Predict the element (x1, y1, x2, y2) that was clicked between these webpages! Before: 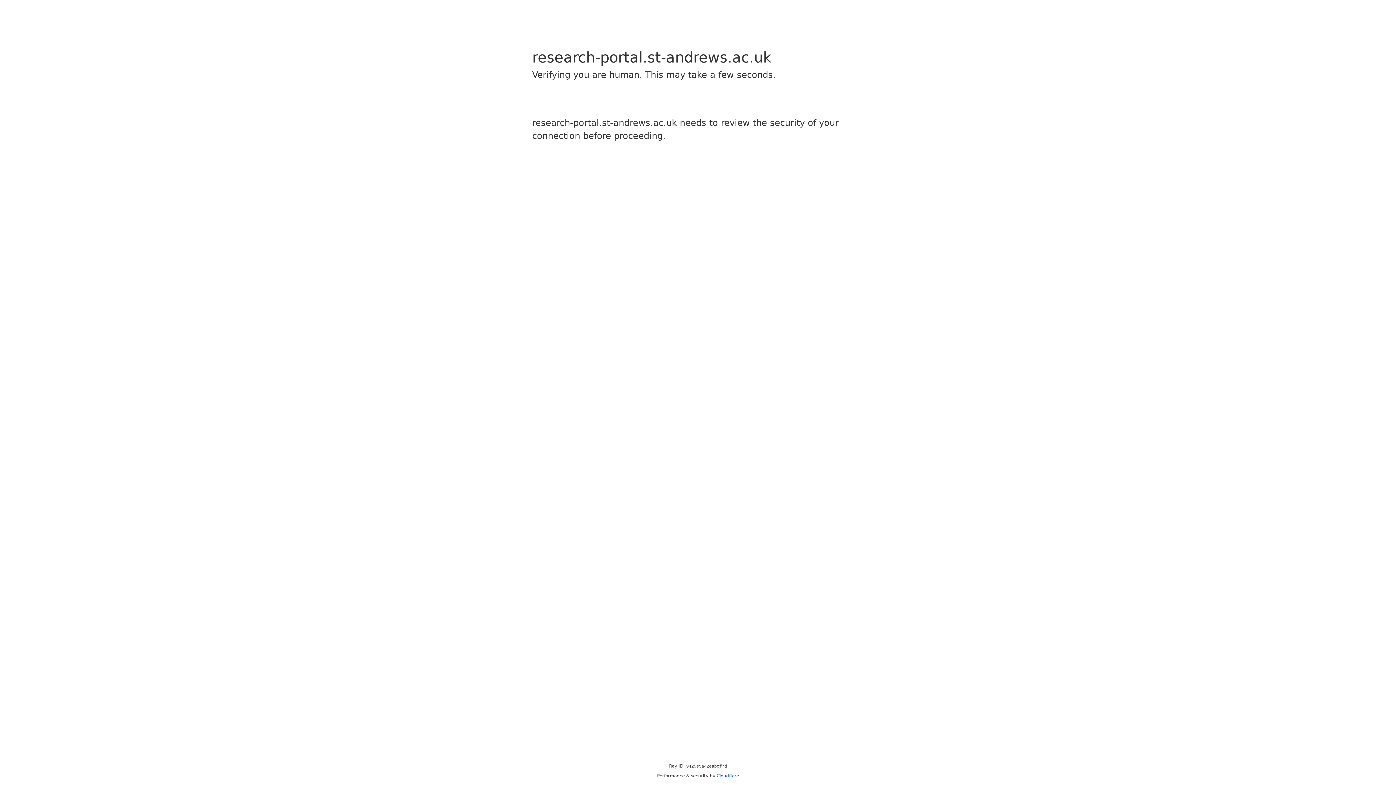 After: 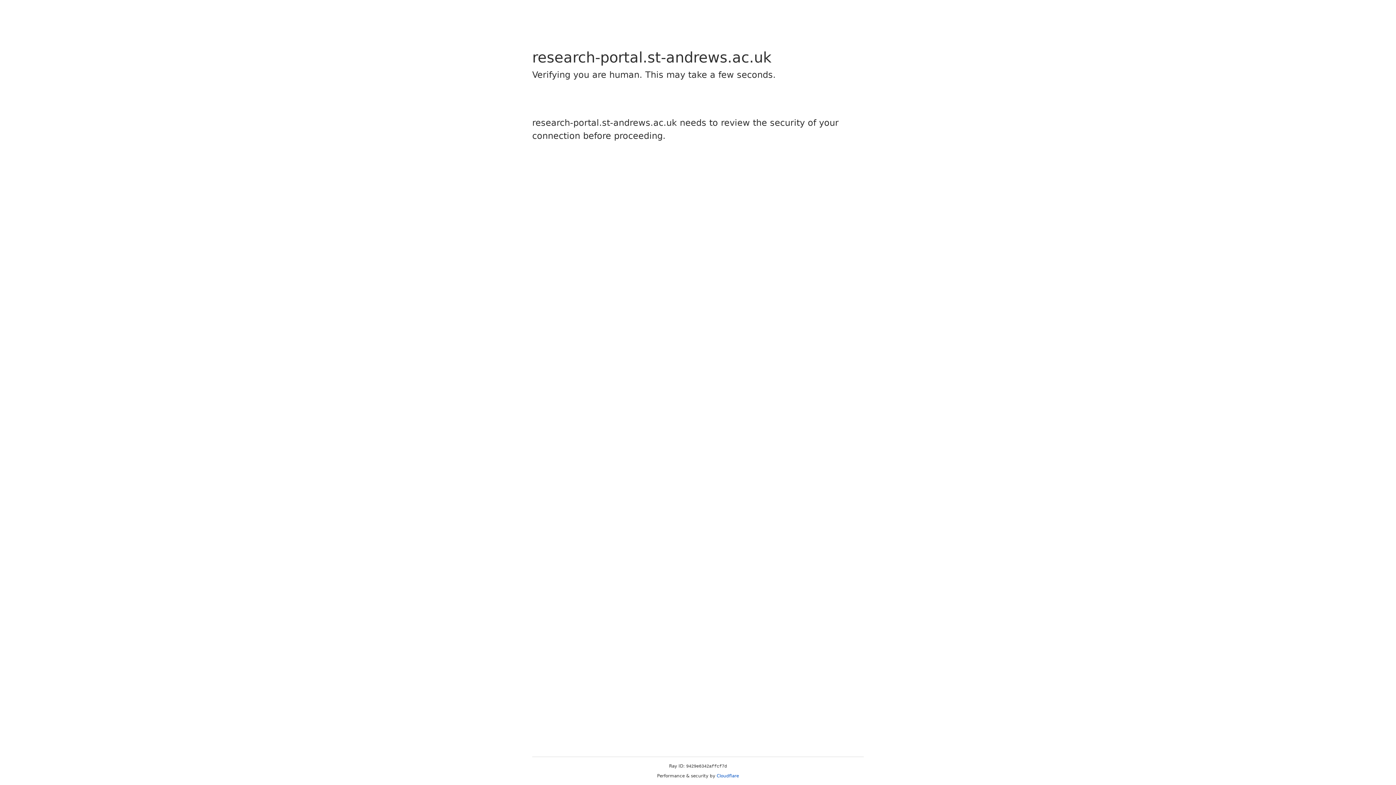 Action: label: Cloudflare bbox: (716, 773, 739, 778)